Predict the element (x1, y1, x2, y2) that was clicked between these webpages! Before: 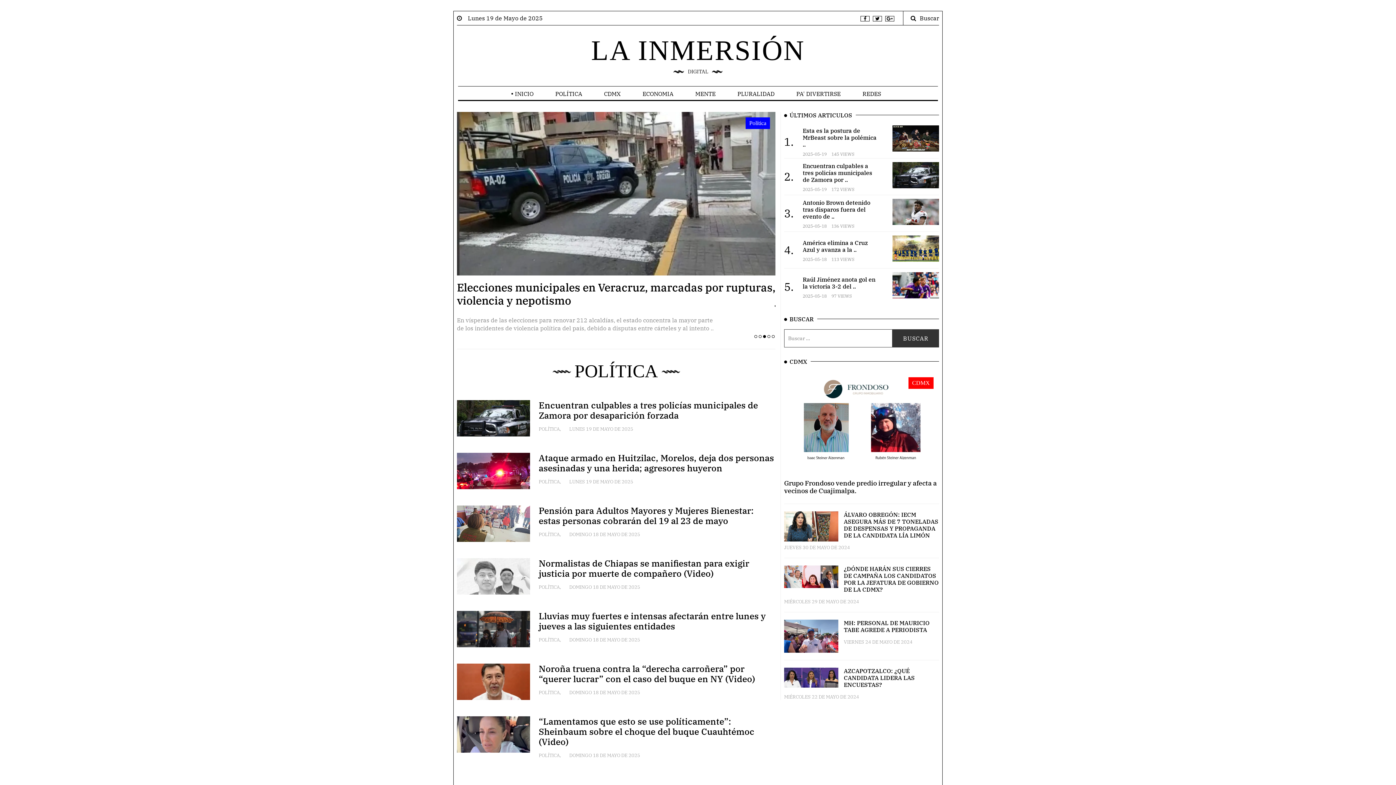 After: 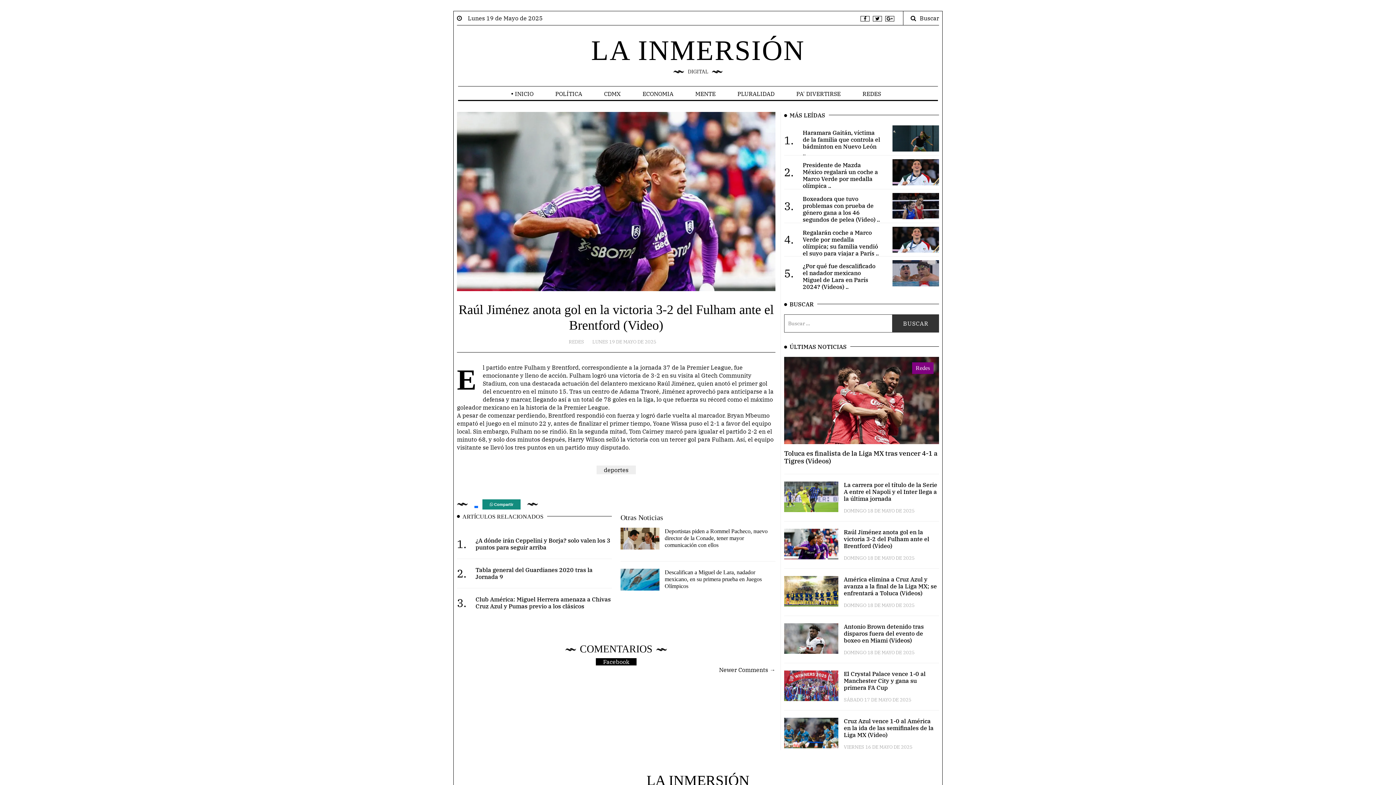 Action: label: Raúl Jiménez anota gol en la victoria 3-2 del .. bbox: (802, 276, 875, 290)